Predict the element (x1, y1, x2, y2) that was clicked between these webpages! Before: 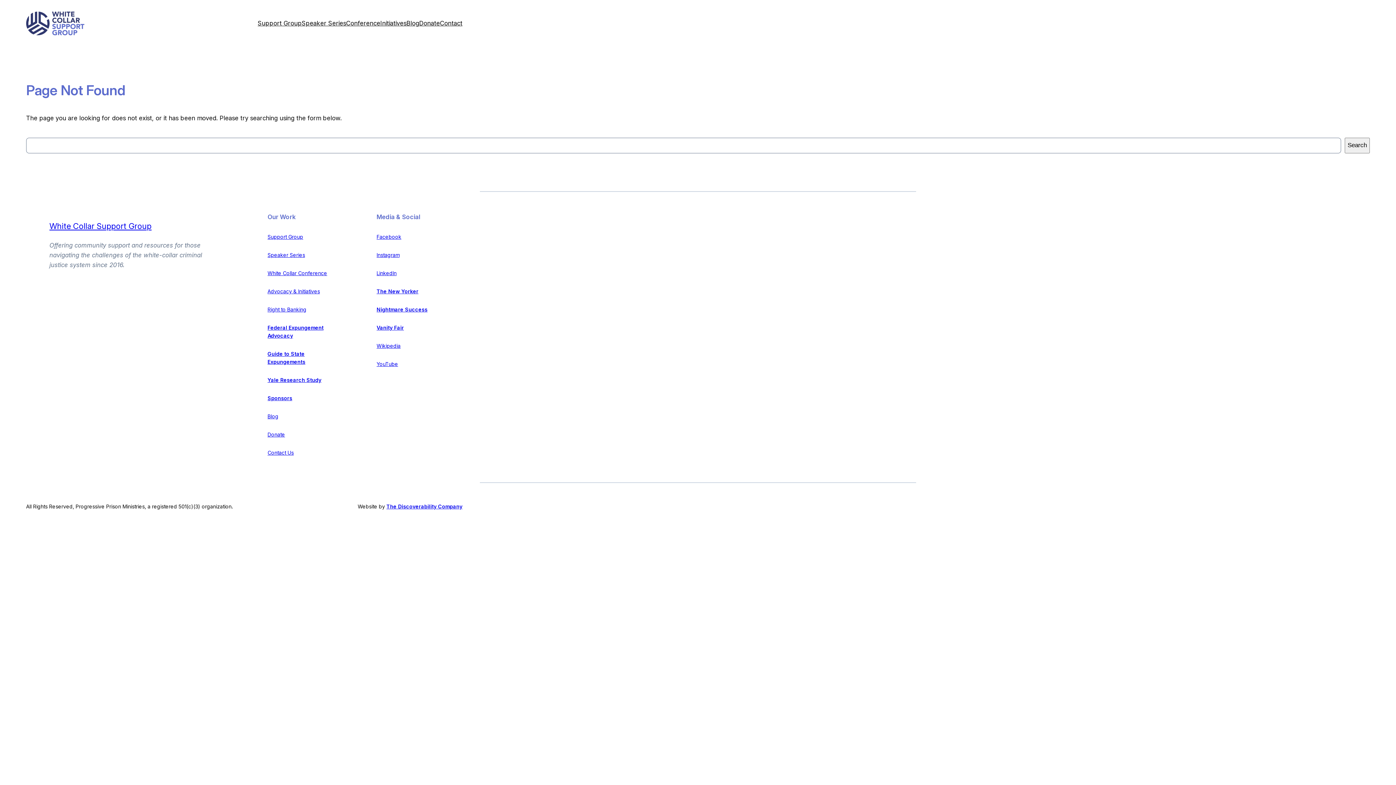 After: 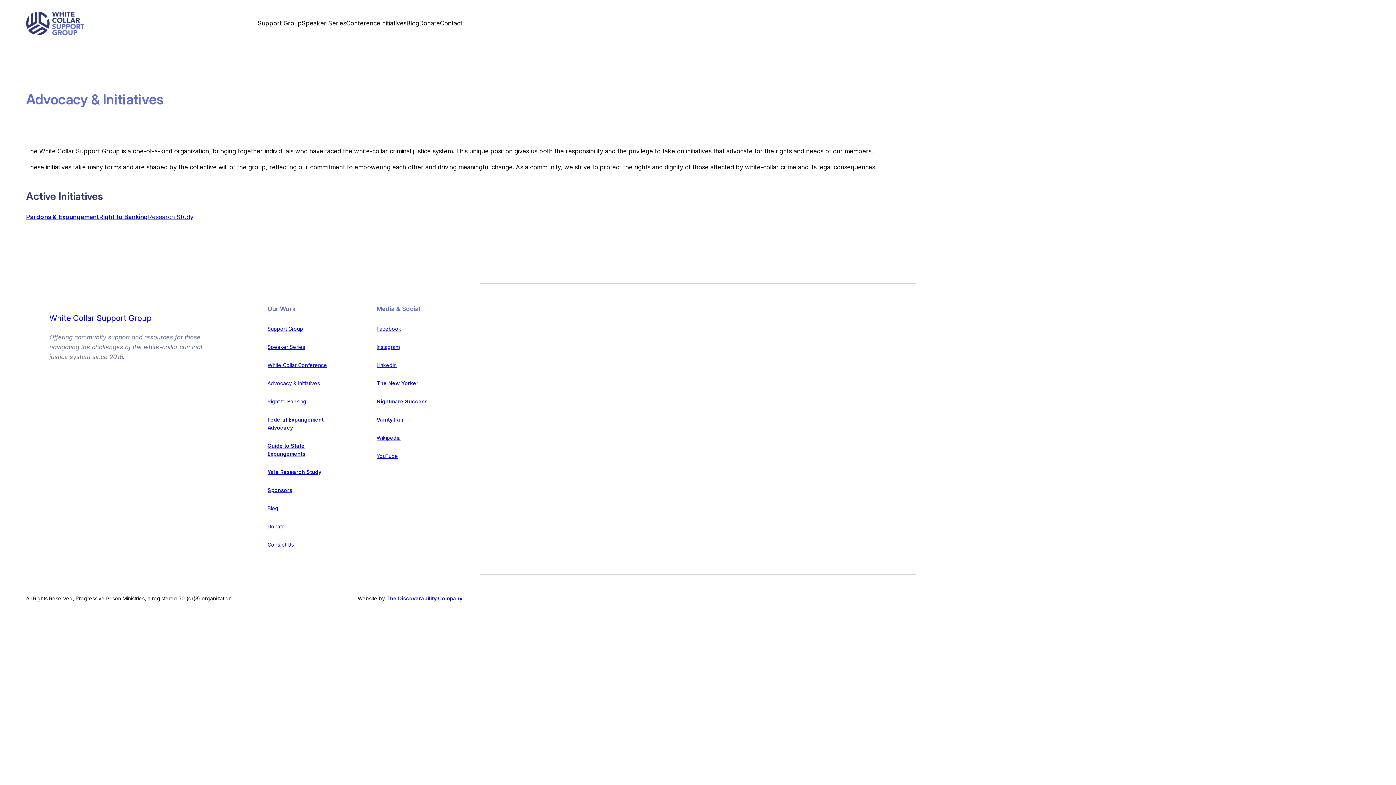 Action: bbox: (267, 288, 320, 294) label: Advocacy & Initiatives